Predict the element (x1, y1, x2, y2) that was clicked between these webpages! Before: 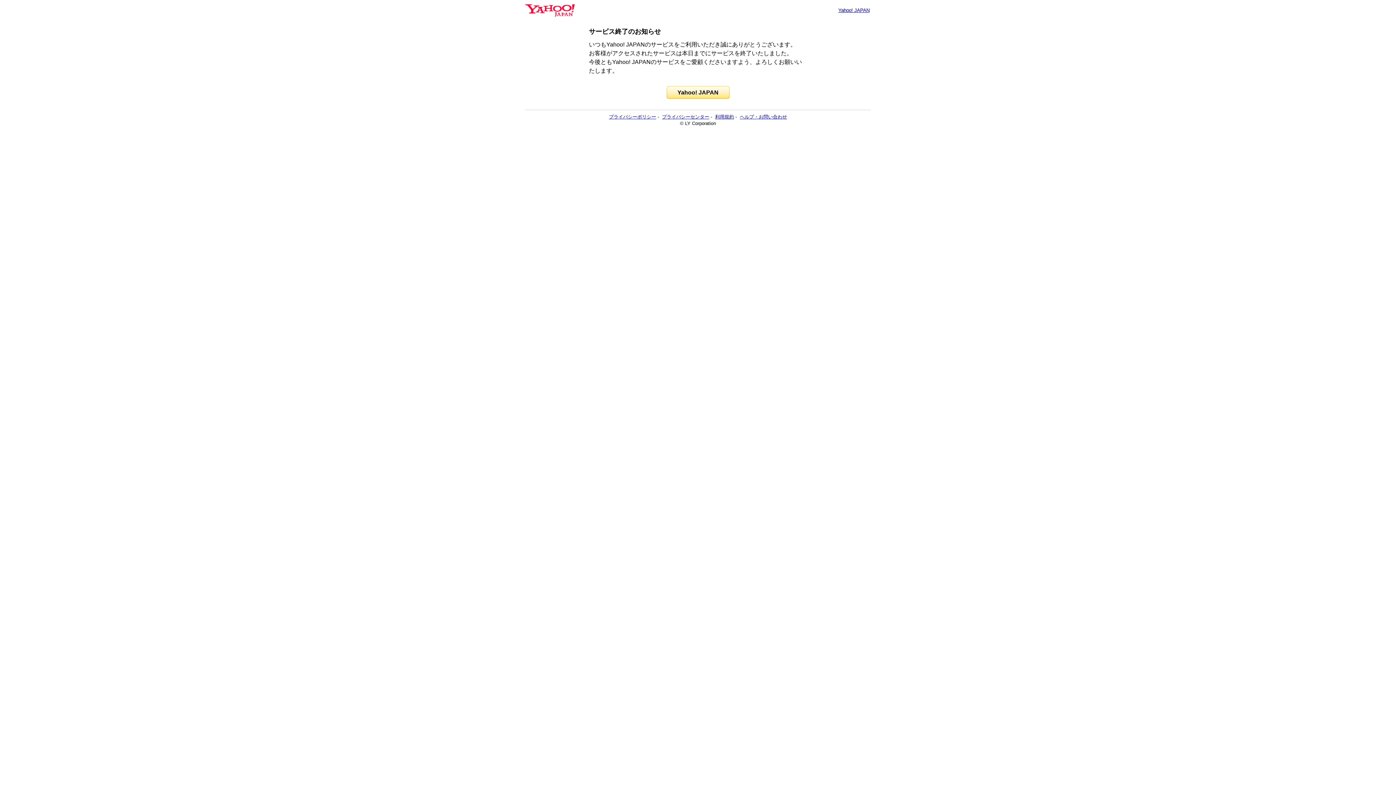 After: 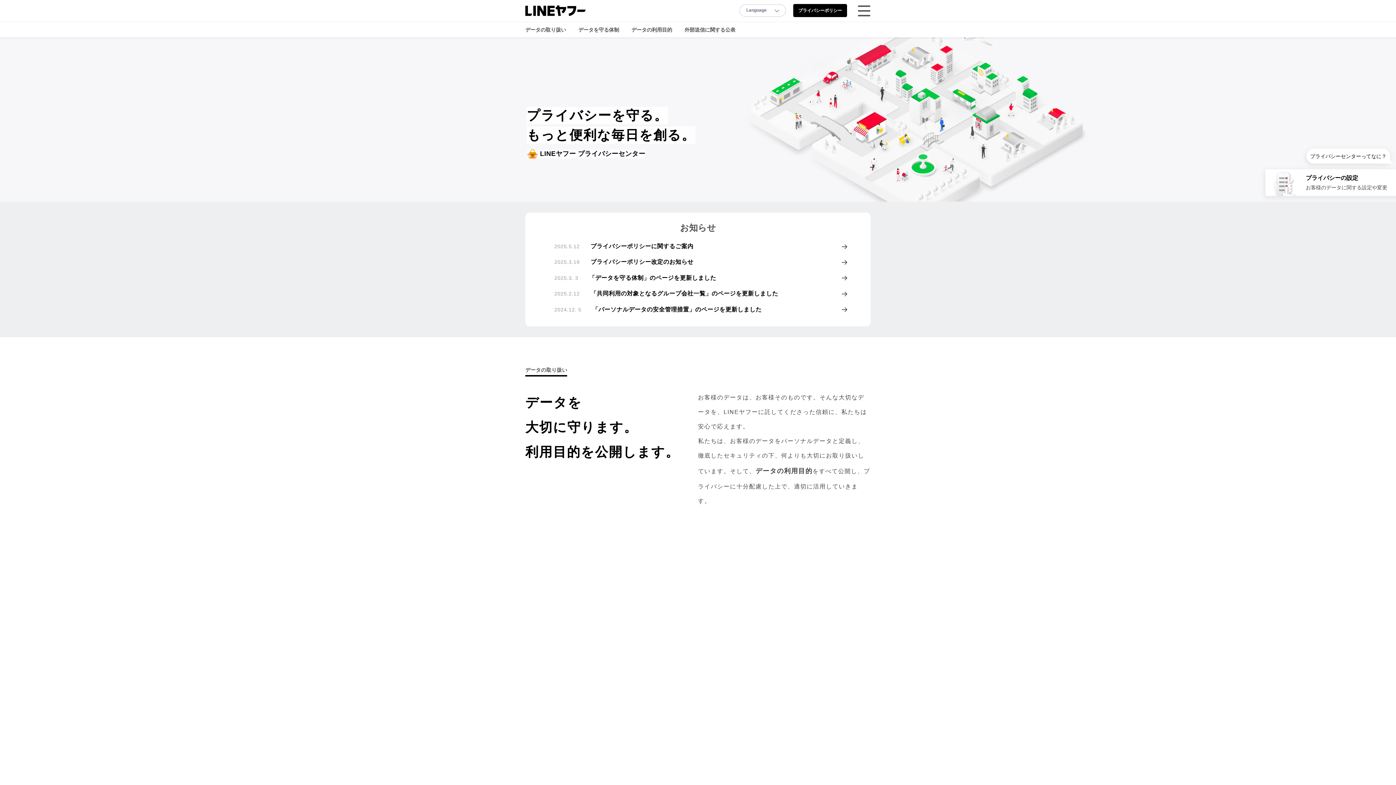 Action: label: プライバシーセンター bbox: (662, 114, 709, 119)